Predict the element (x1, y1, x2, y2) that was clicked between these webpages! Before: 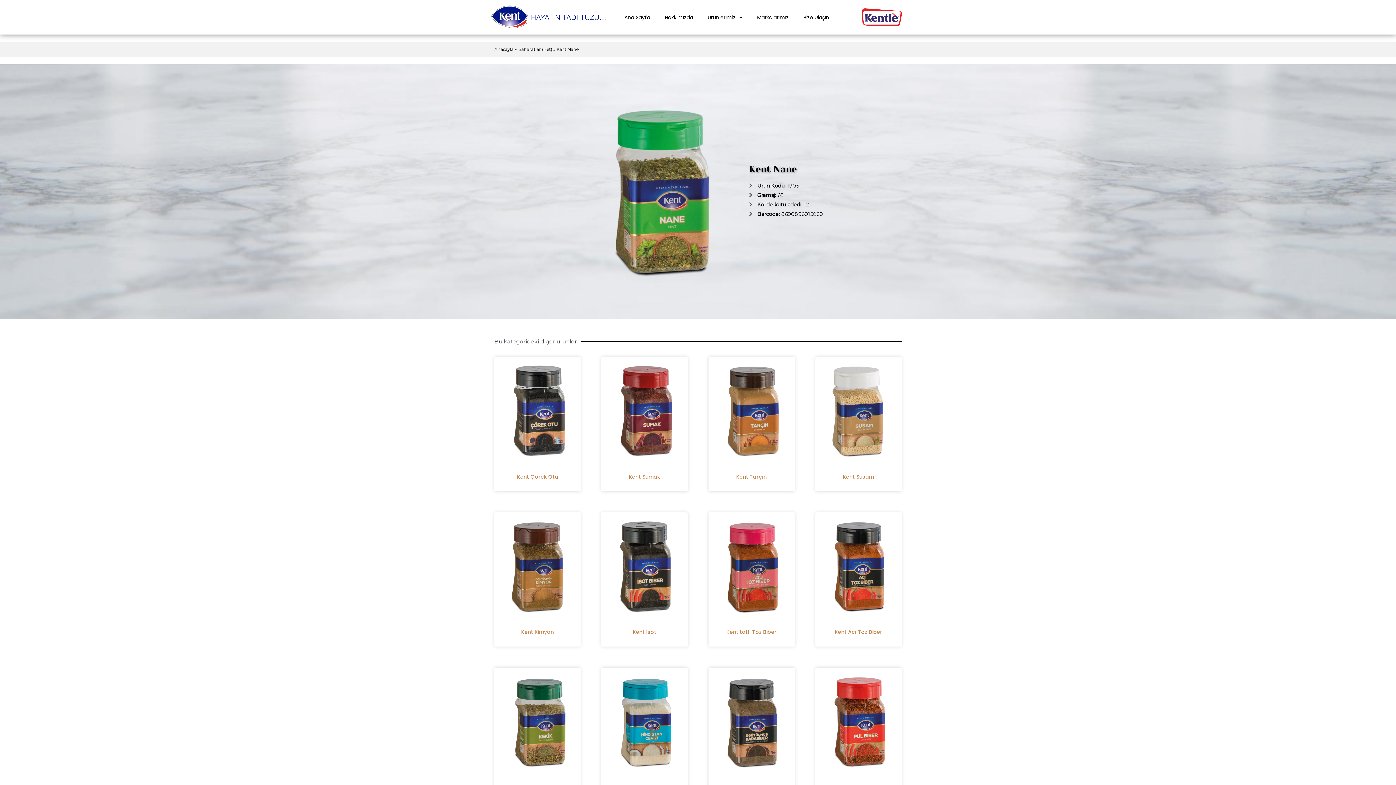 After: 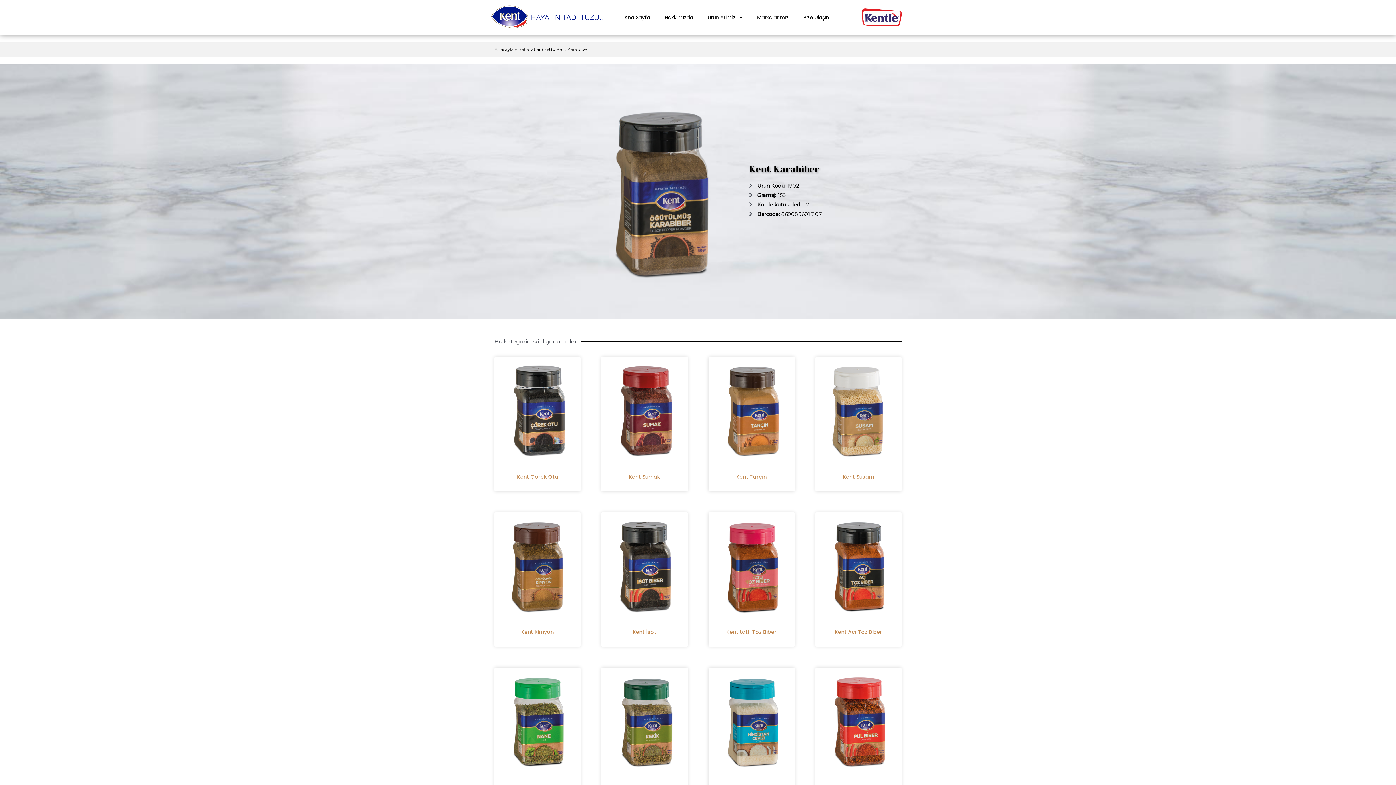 Action: bbox: (708, 668, 794, 775)